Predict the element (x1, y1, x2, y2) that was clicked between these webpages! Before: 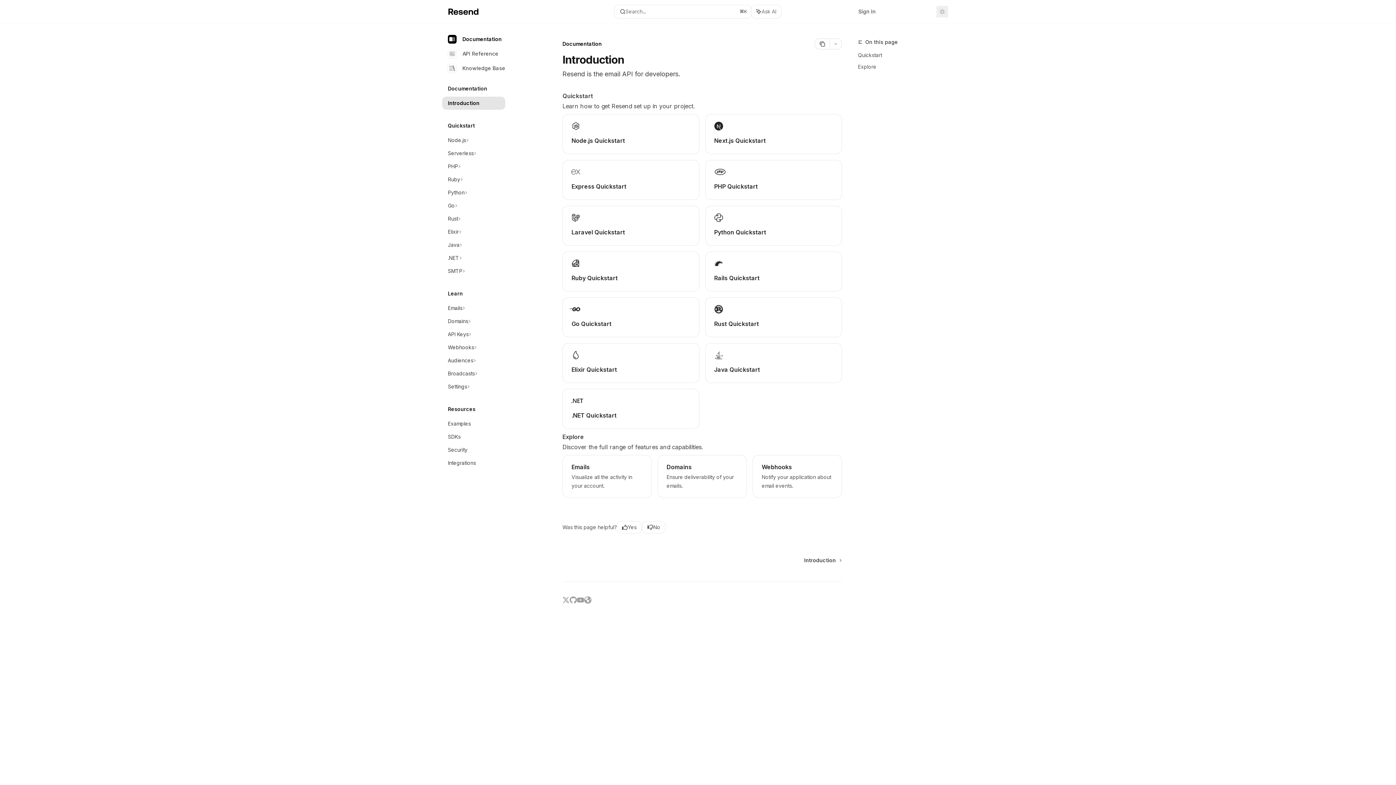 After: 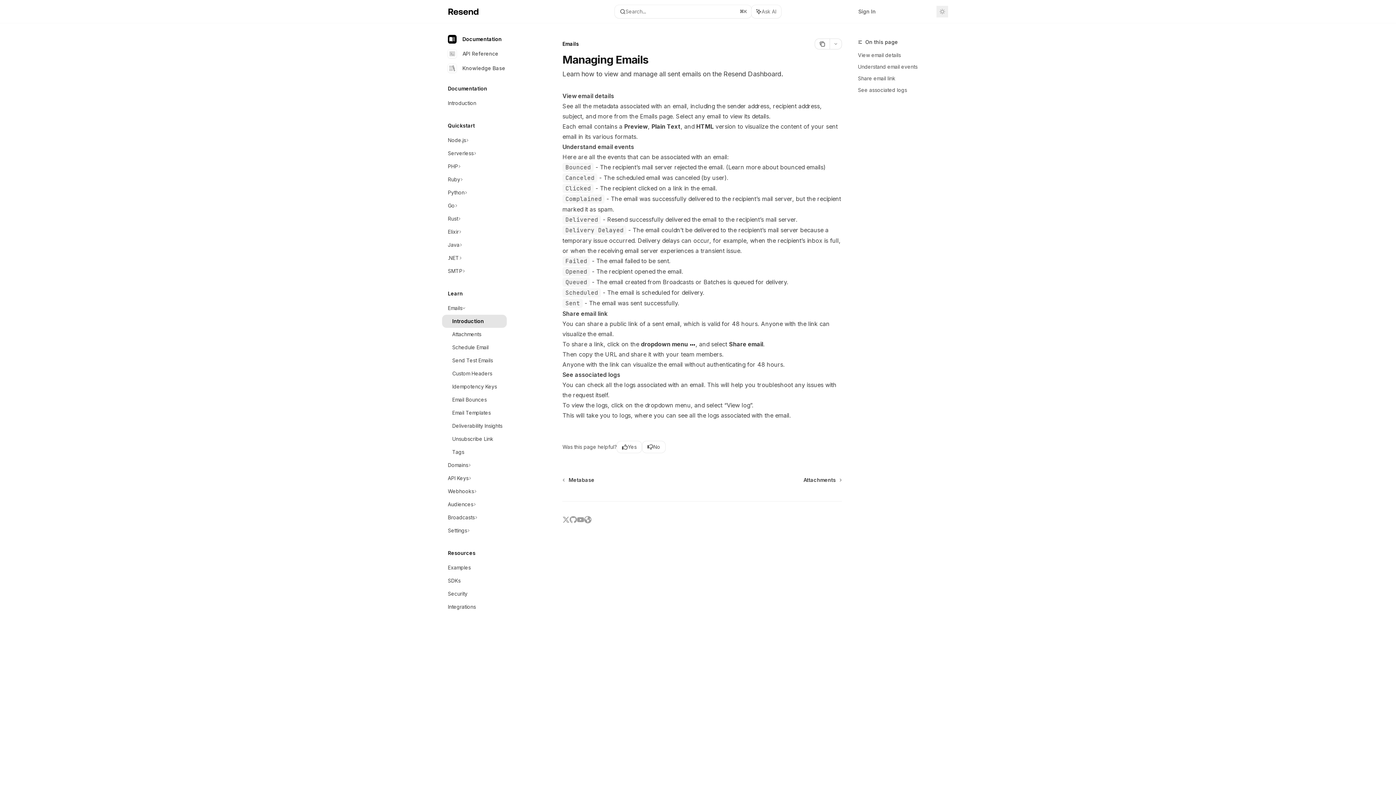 Action: label: Emails

Visualize all the activity in your account. bbox: (562, 455, 651, 498)